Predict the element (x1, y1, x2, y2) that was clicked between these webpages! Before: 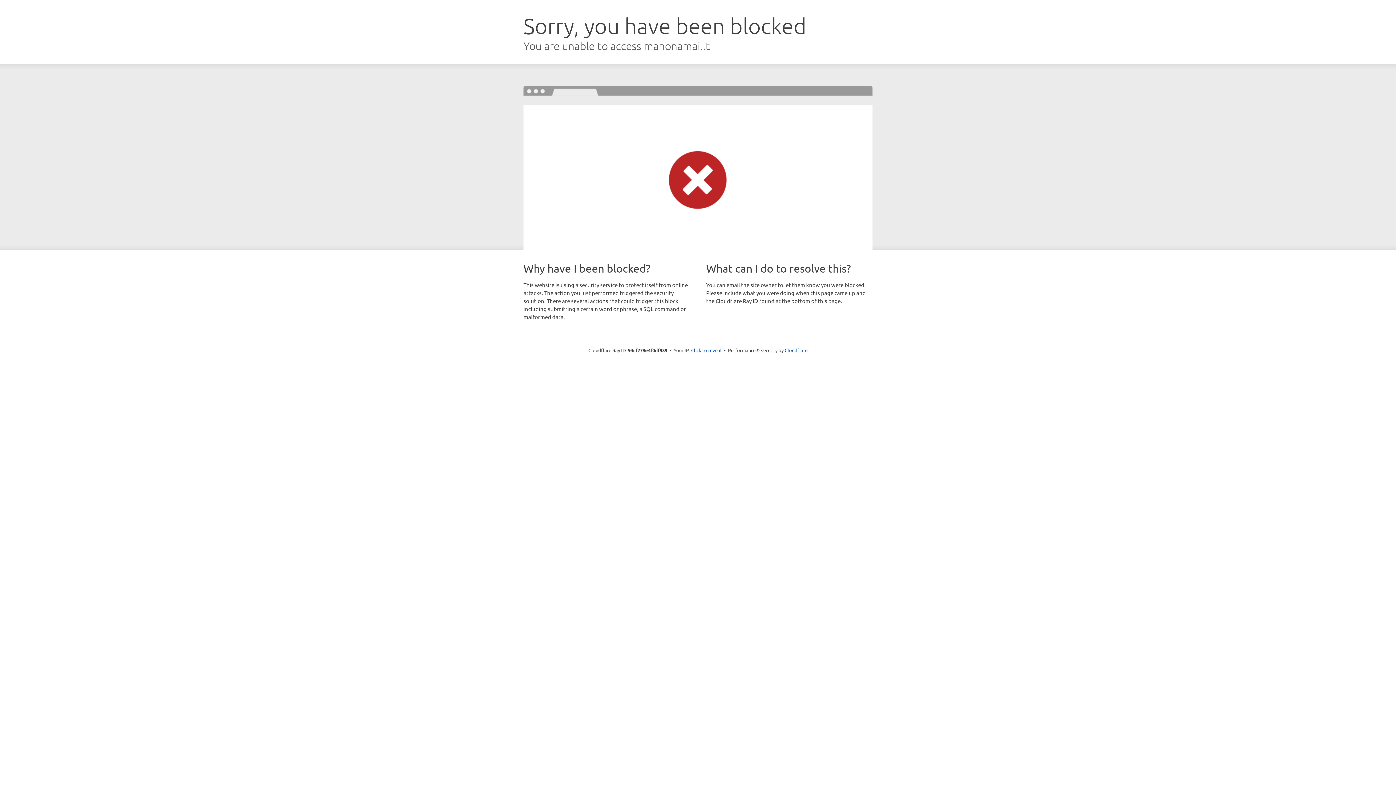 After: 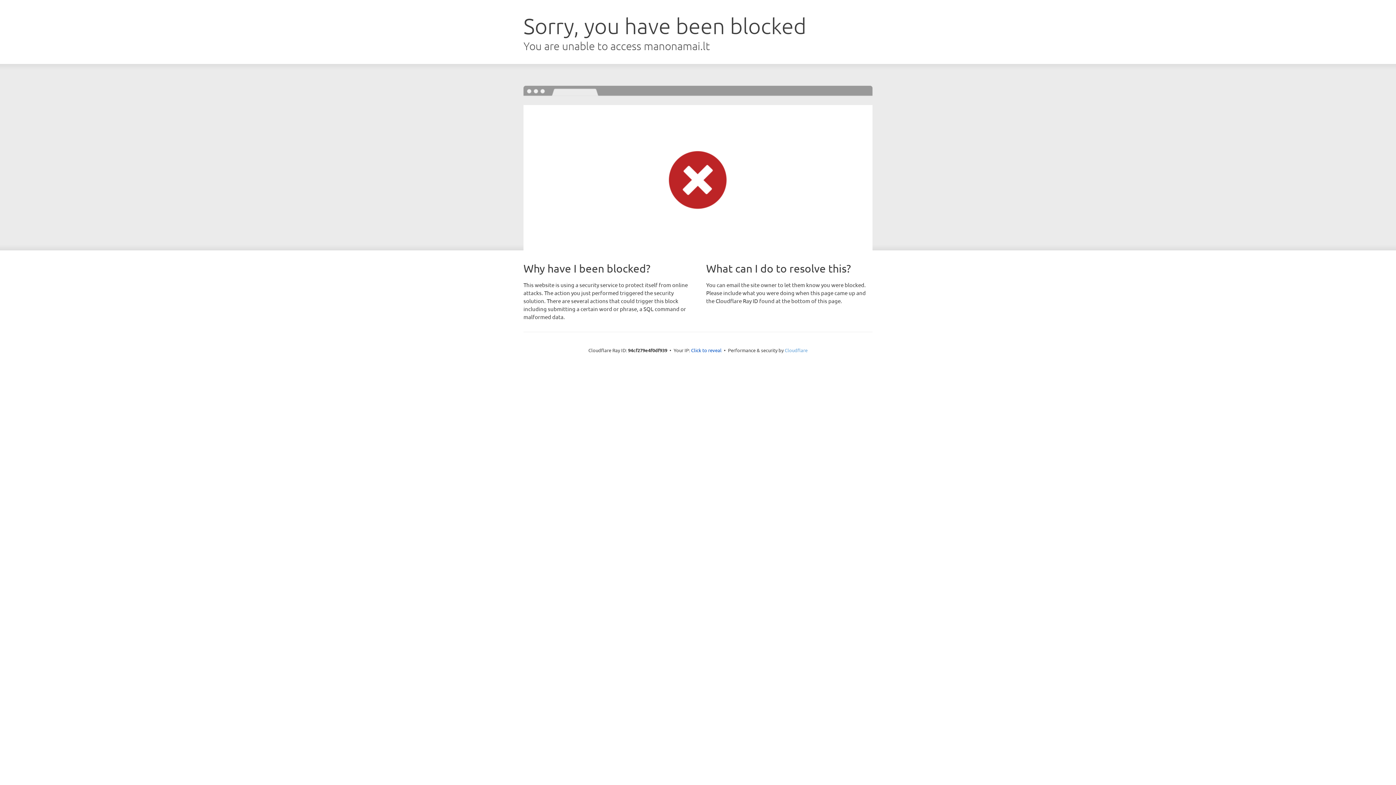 Action: bbox: (784, 347, 807, 353) label: Cloudflare